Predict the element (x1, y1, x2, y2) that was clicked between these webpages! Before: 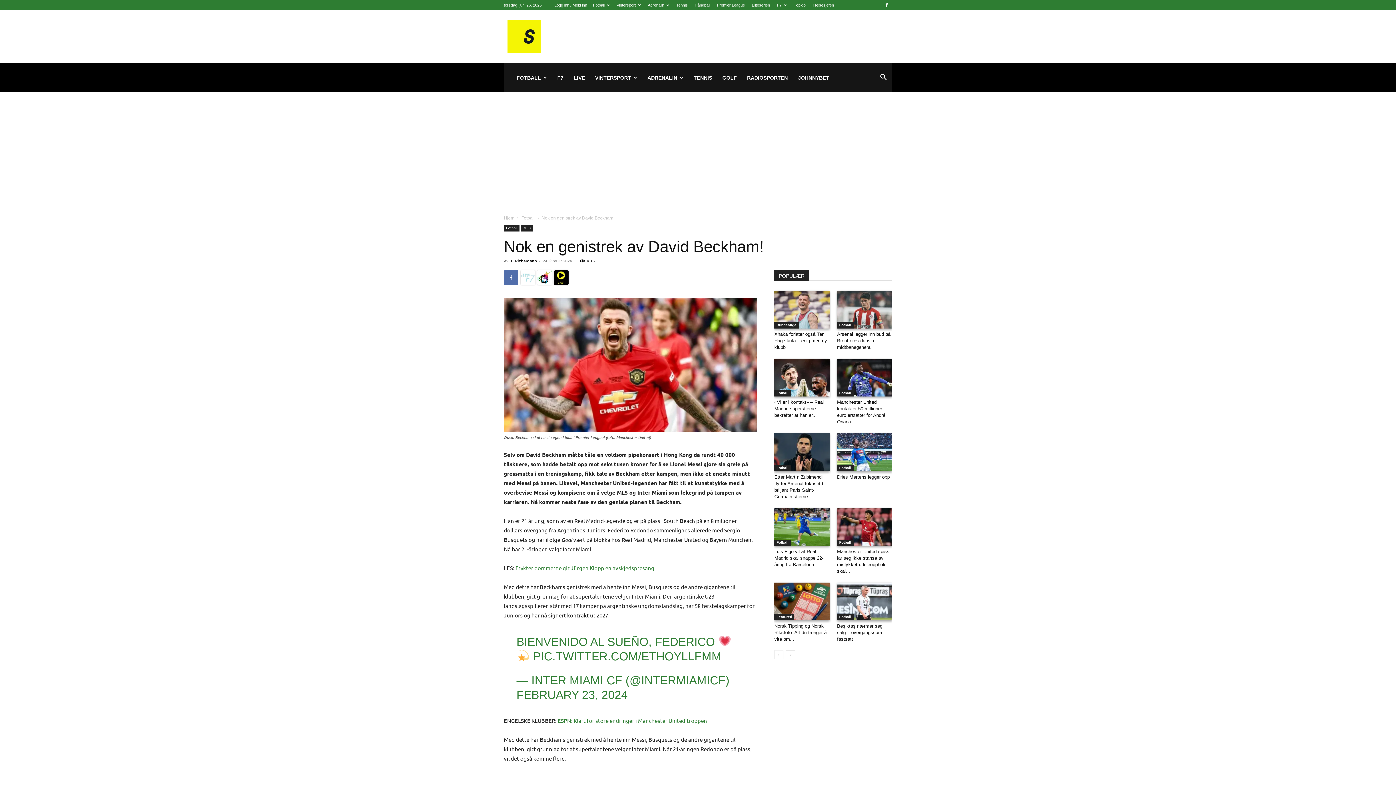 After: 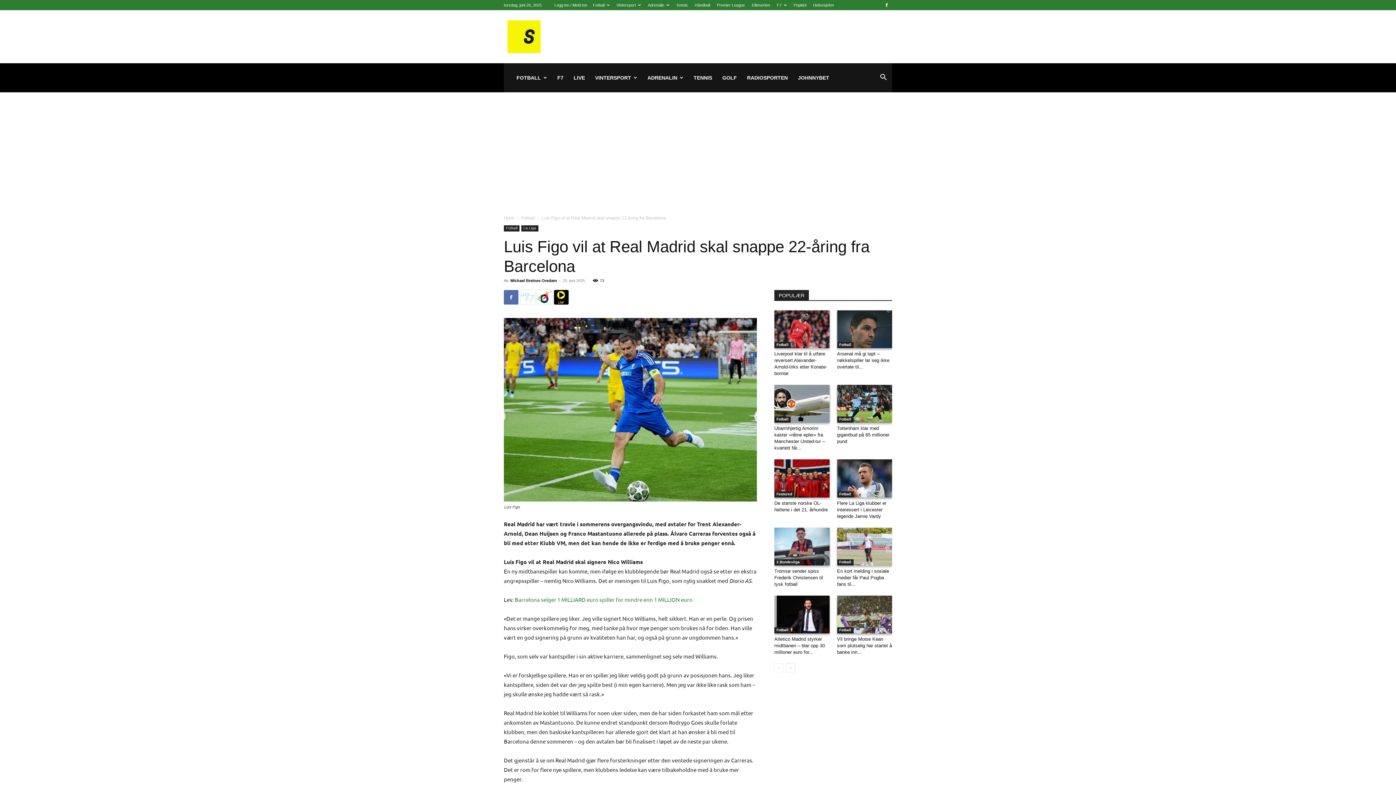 Action: bbox: (774, 549, 823, 567) label: Luis Figo vil at Real Madrid skal snappe 22-åring fra Barcelona